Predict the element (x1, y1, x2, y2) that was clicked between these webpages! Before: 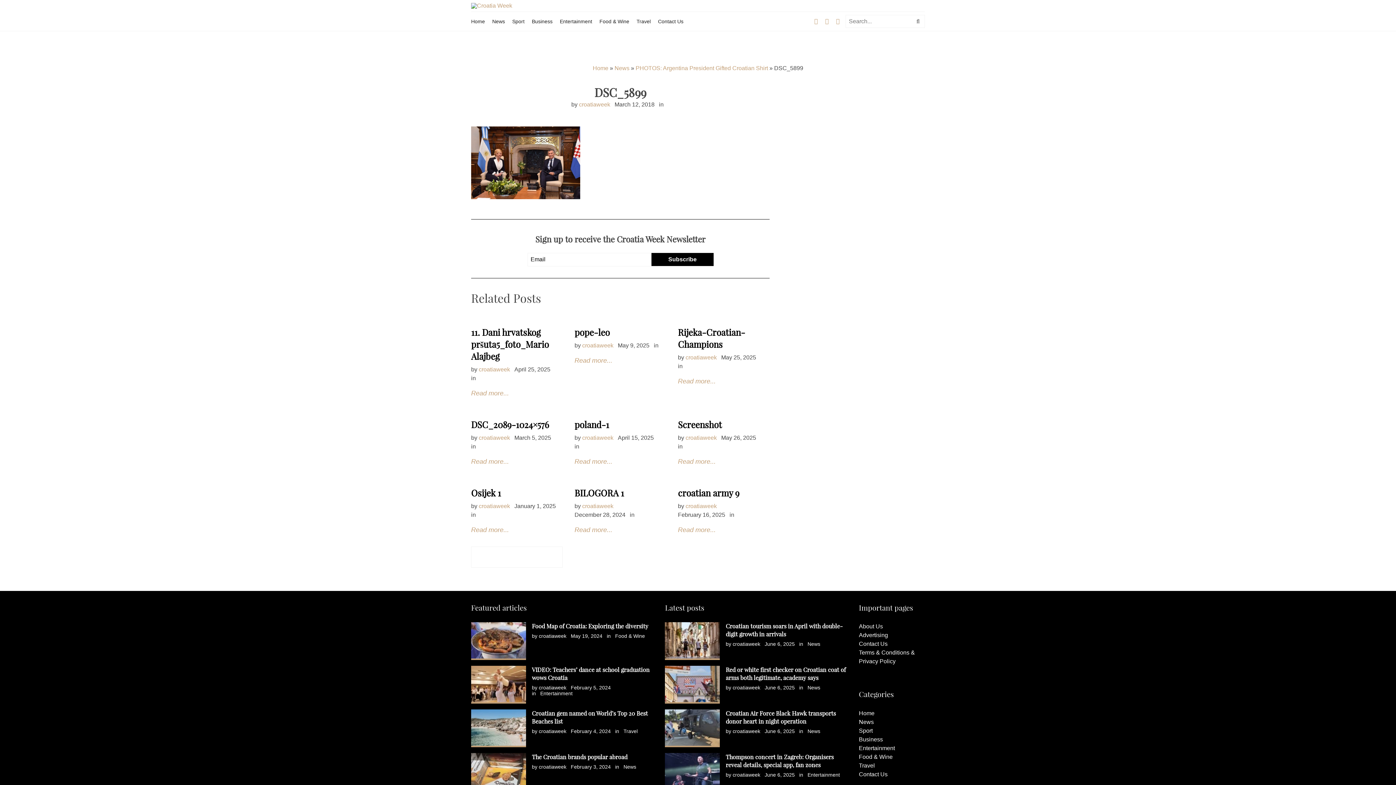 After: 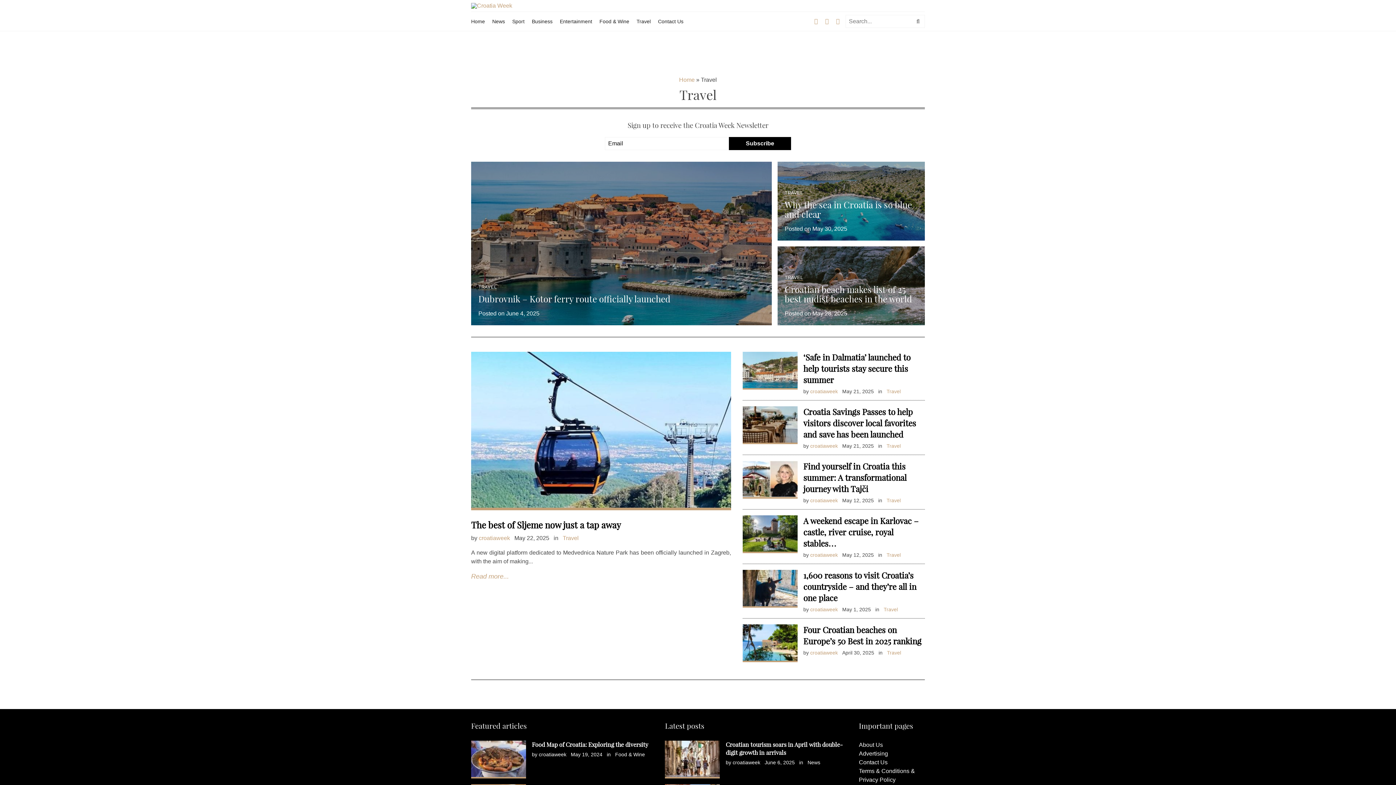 Action: label: Travel bbox: (636, 18, 650, 24)